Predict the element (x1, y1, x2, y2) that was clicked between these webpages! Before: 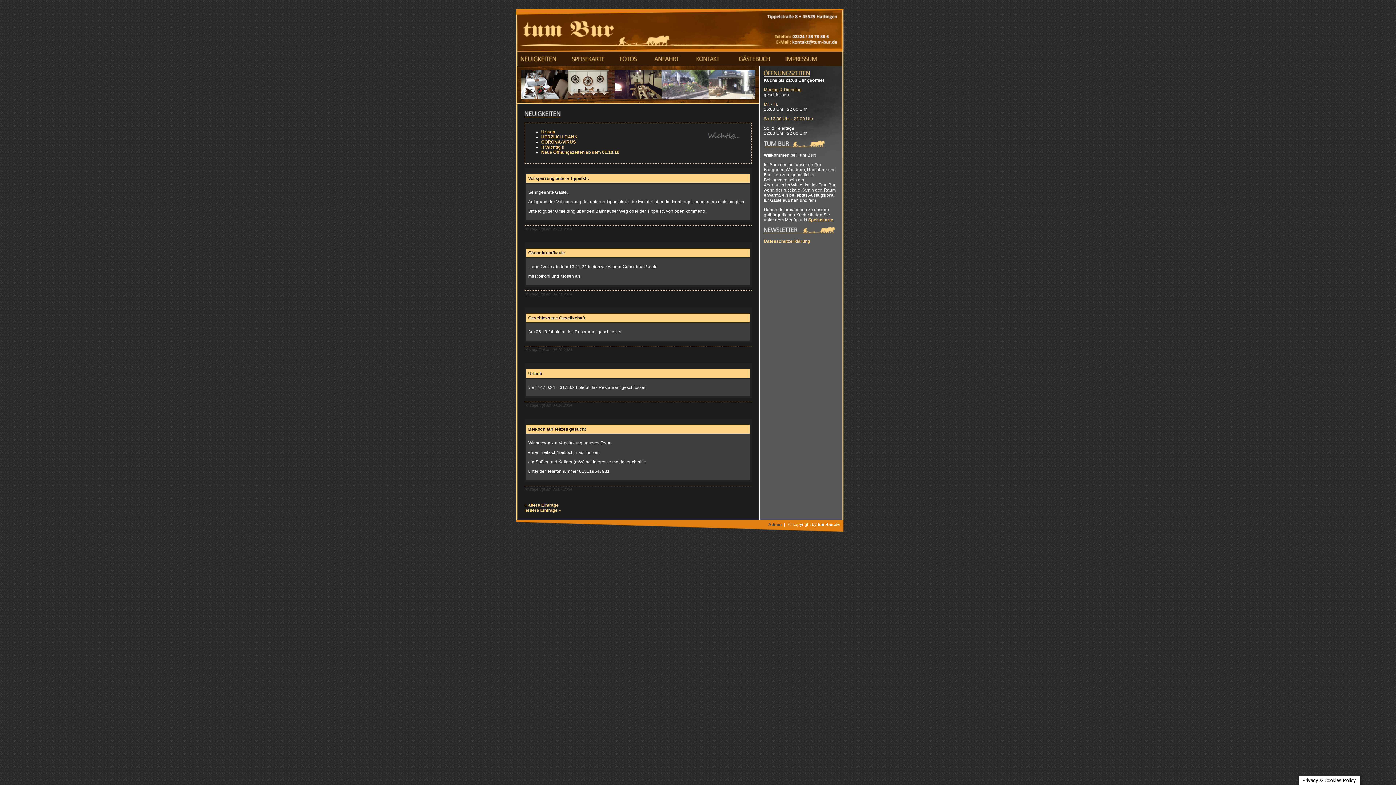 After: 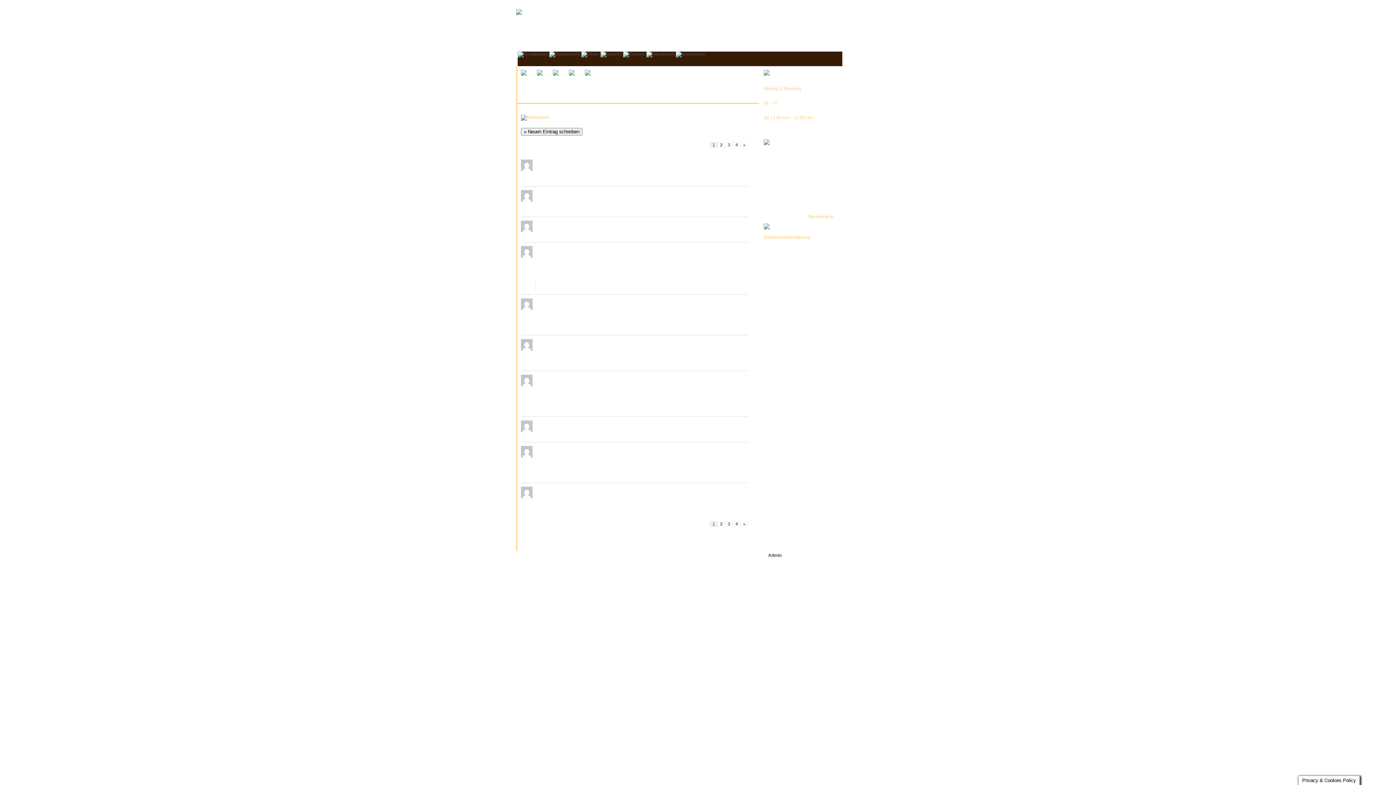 Action: bbox: (734, 62, 781, 67) label:  